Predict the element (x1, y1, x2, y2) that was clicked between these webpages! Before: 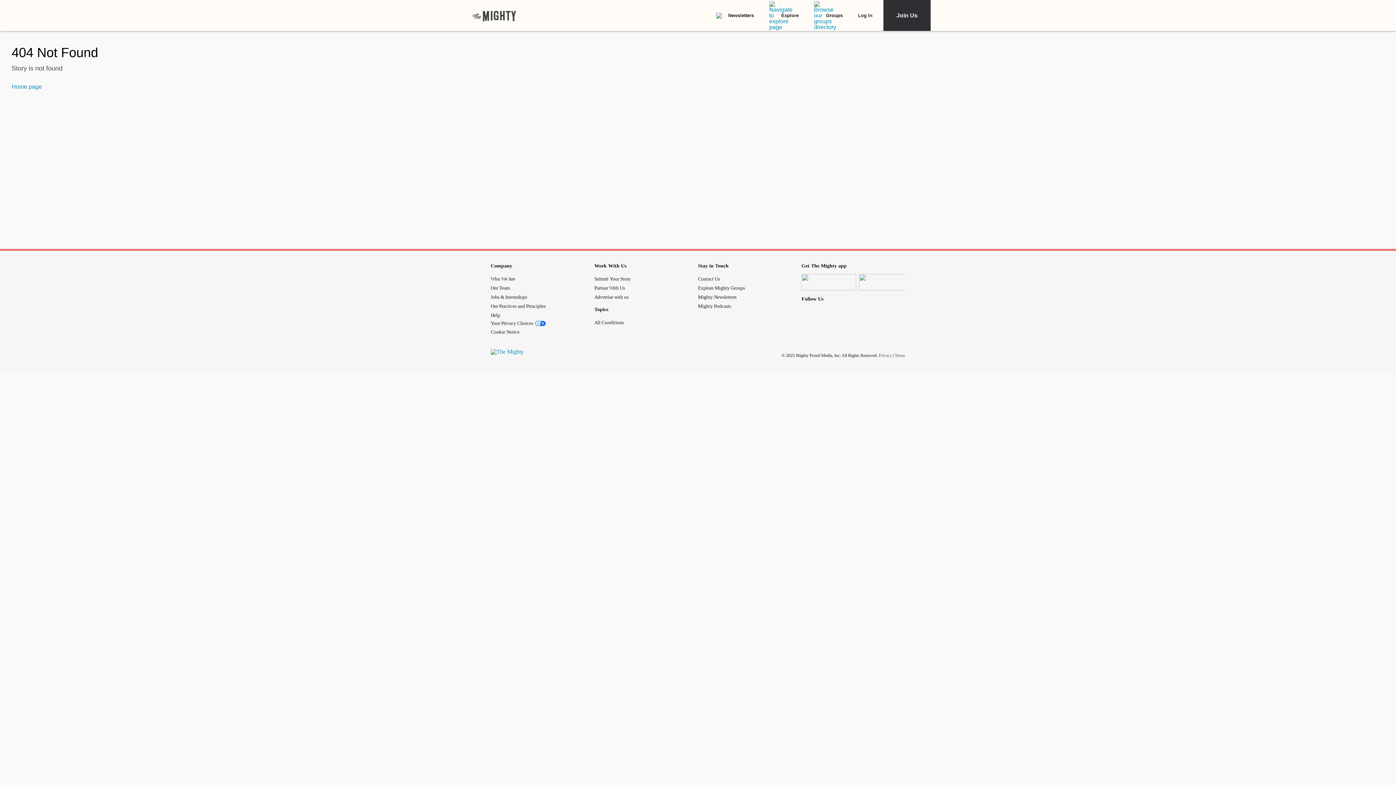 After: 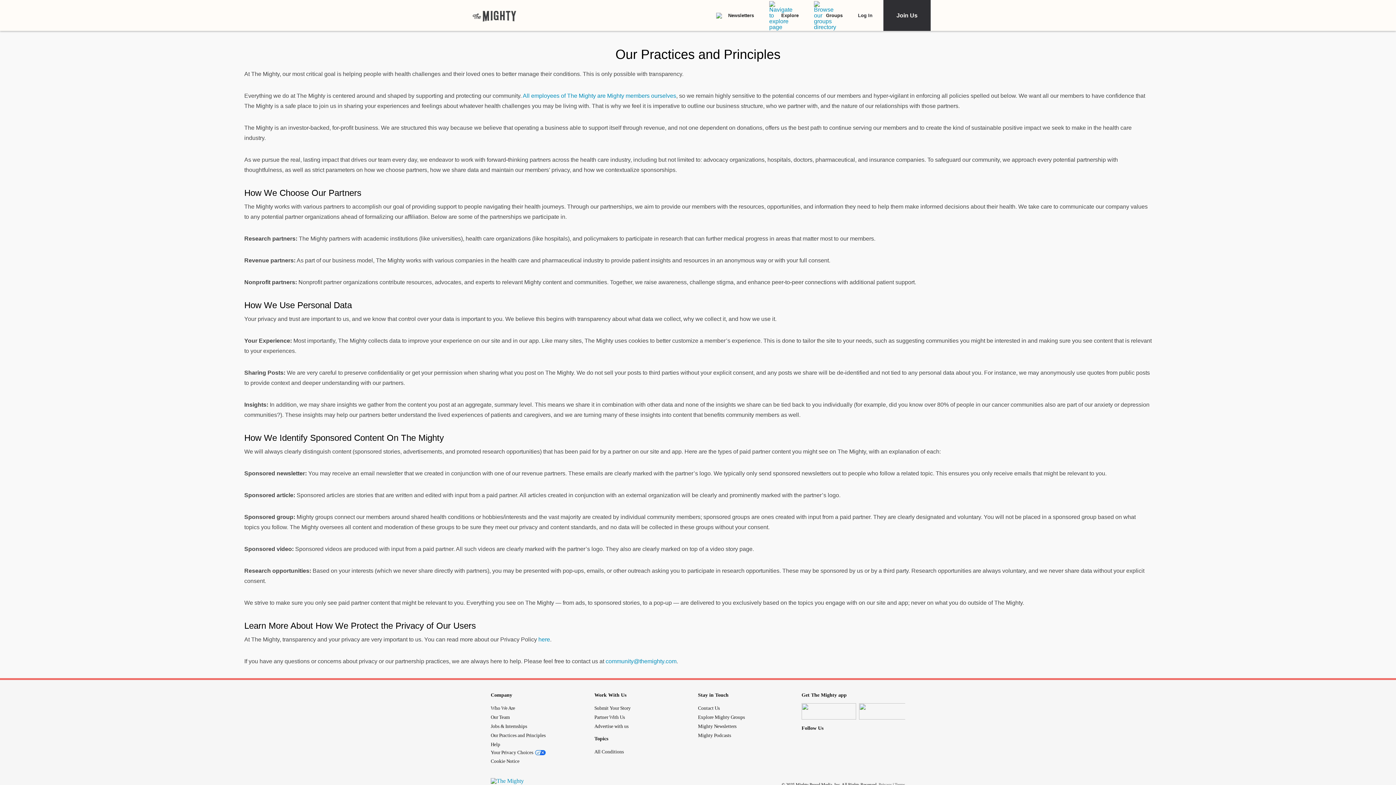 Action: bbox: (490, 303, 545, 309) label: Our Practices and Principles